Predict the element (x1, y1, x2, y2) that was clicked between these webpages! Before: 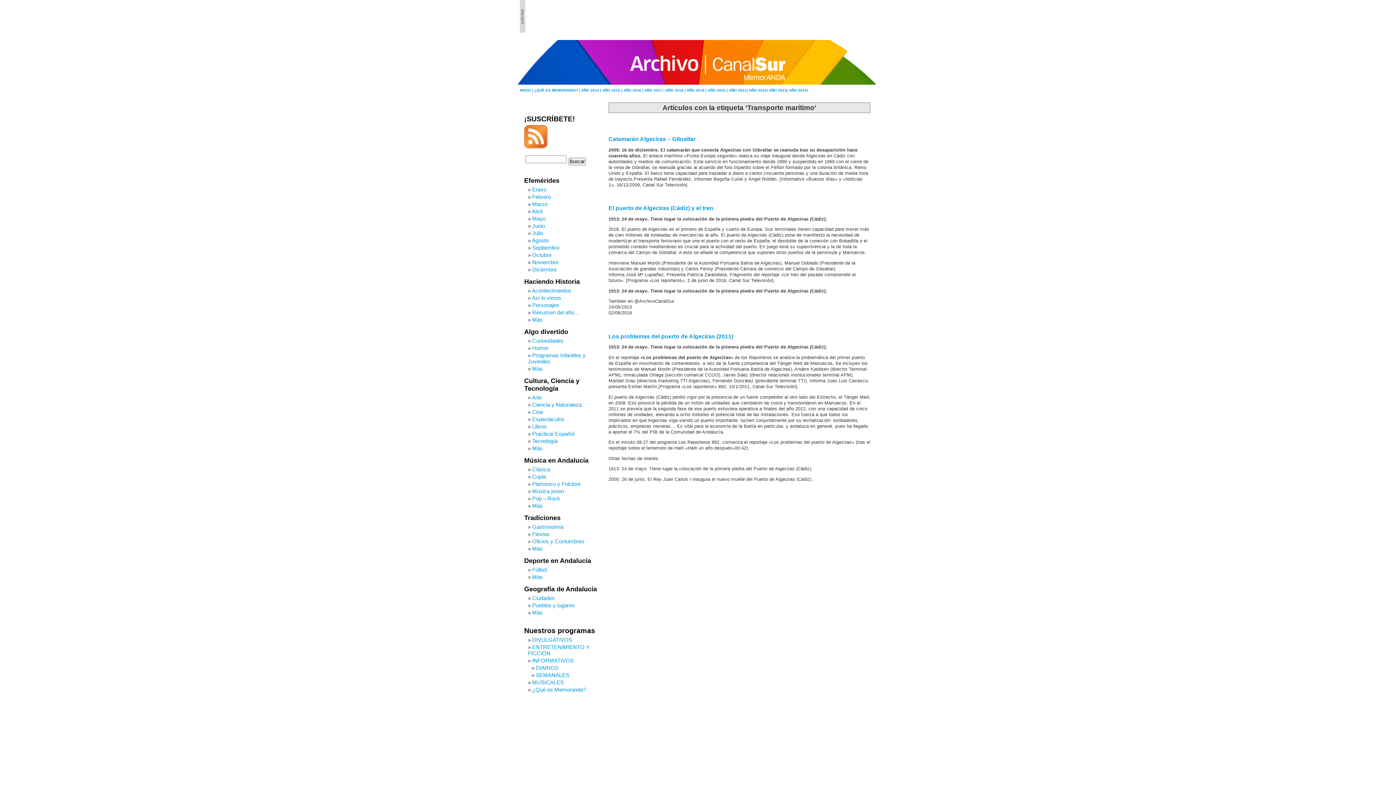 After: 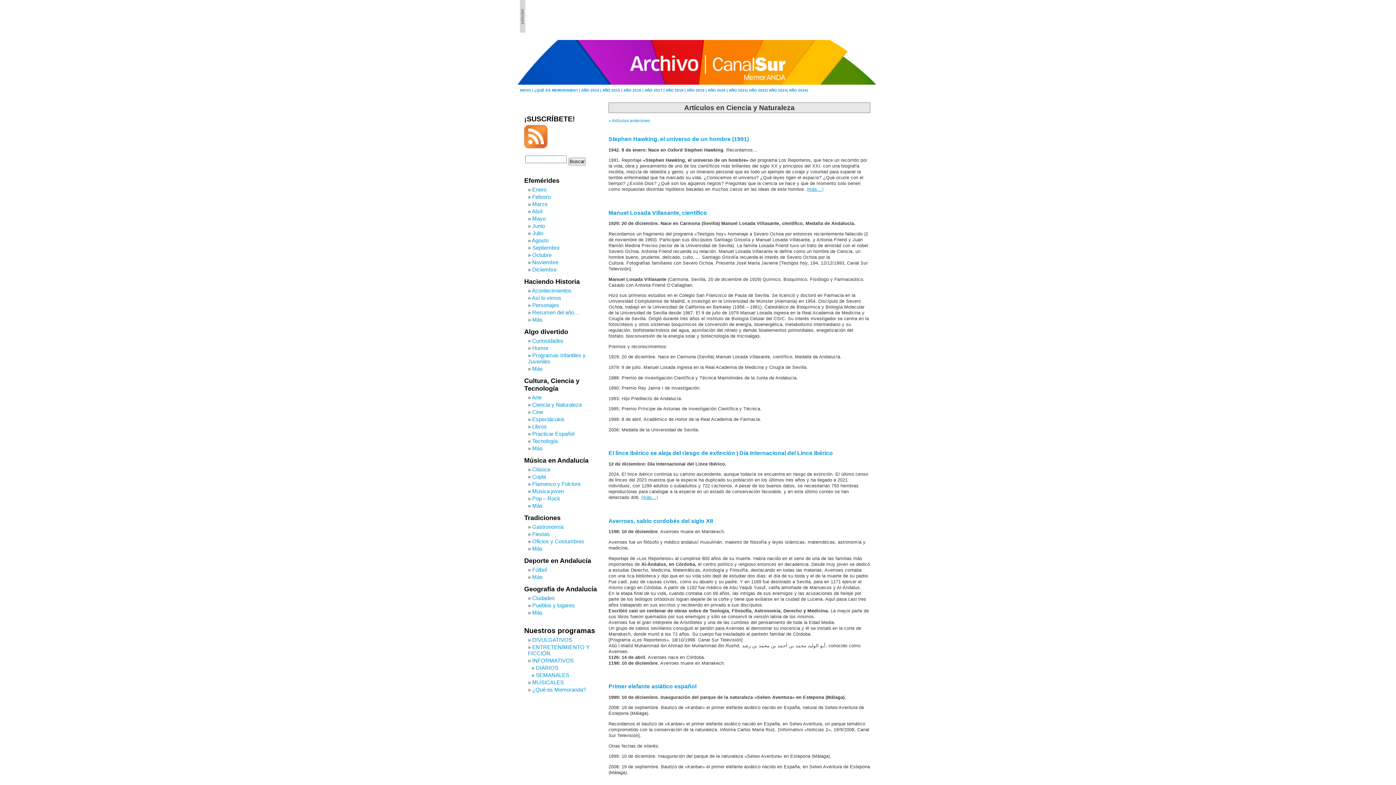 Action: bbox: (532, 401, 581, 408) label: Ciencia y Naturaleza